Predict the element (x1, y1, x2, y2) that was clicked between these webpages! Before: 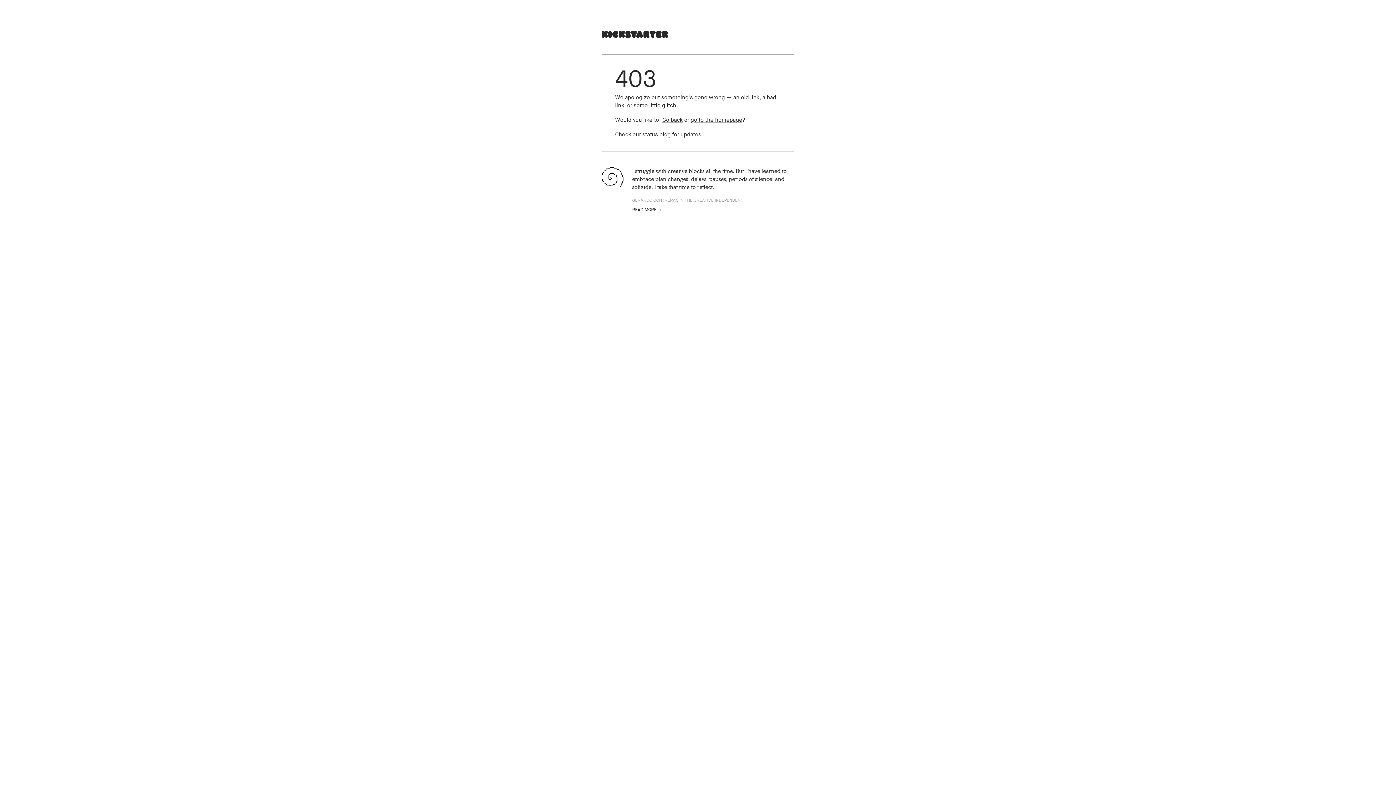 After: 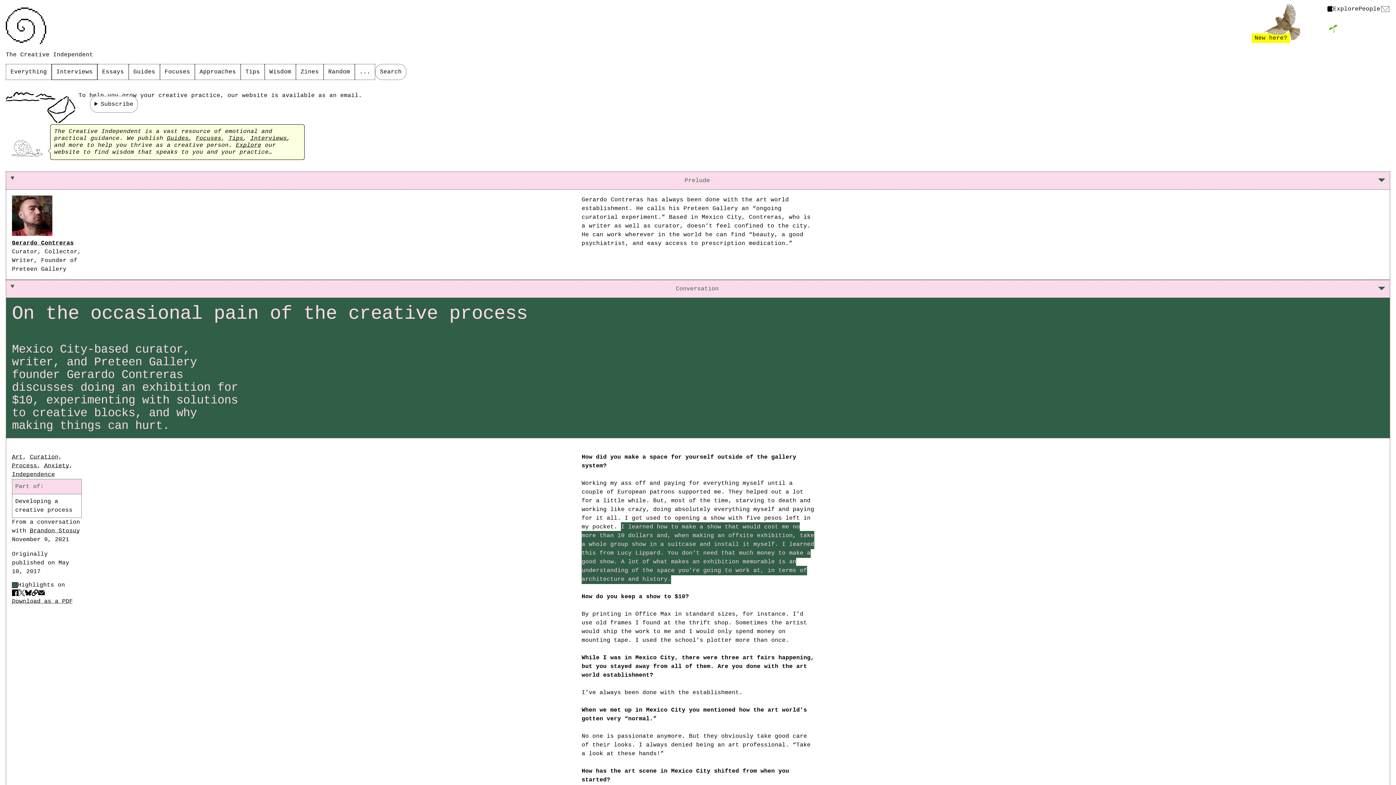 Action: label: I struggle with creative blocks all the time. But I have learned to embrace plan changes, delays, pauses, periods of silence, and solitude. I take that time to reflect.

GERARDO CONTRERAS IN THE CREATIVE INDEPENDENT
READ MORE → bbox: (601, 167, 794, 212)